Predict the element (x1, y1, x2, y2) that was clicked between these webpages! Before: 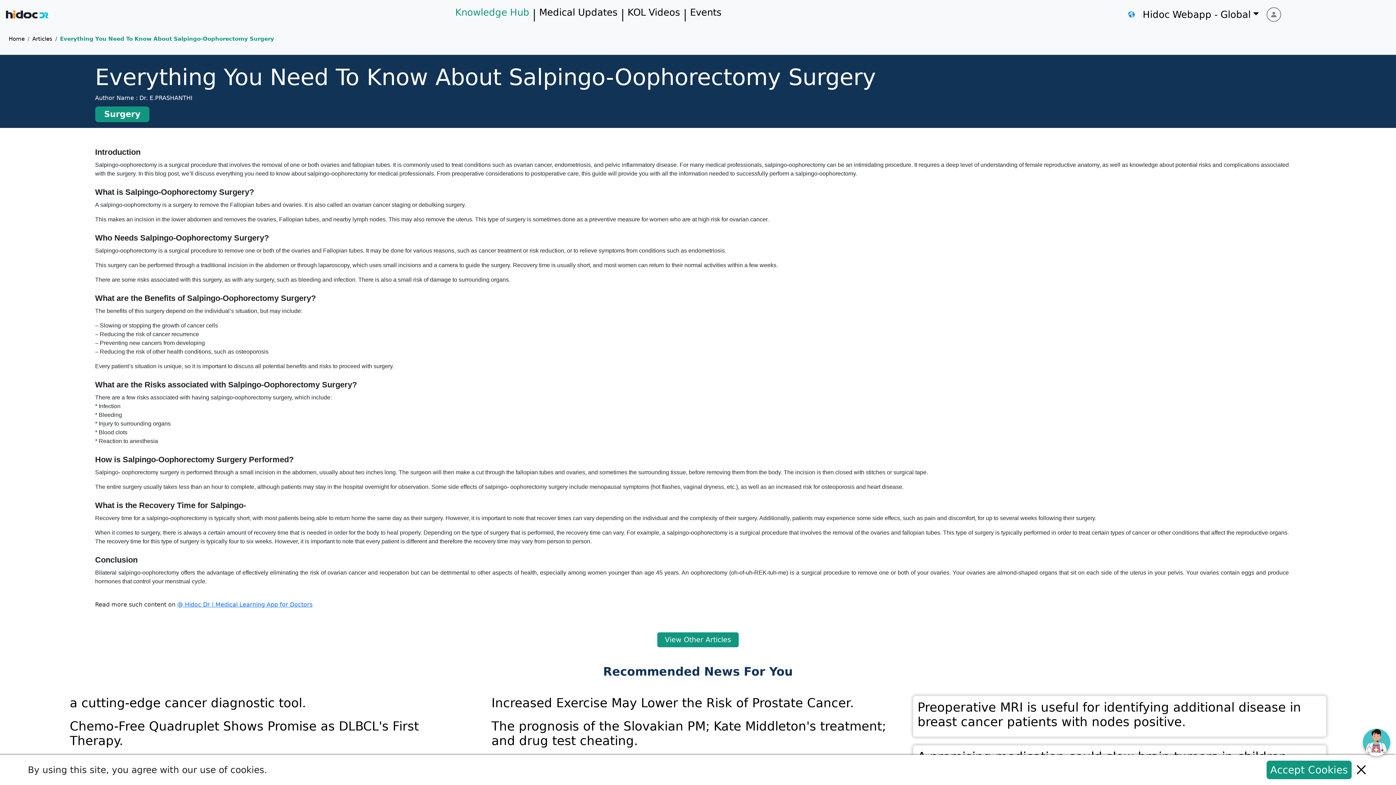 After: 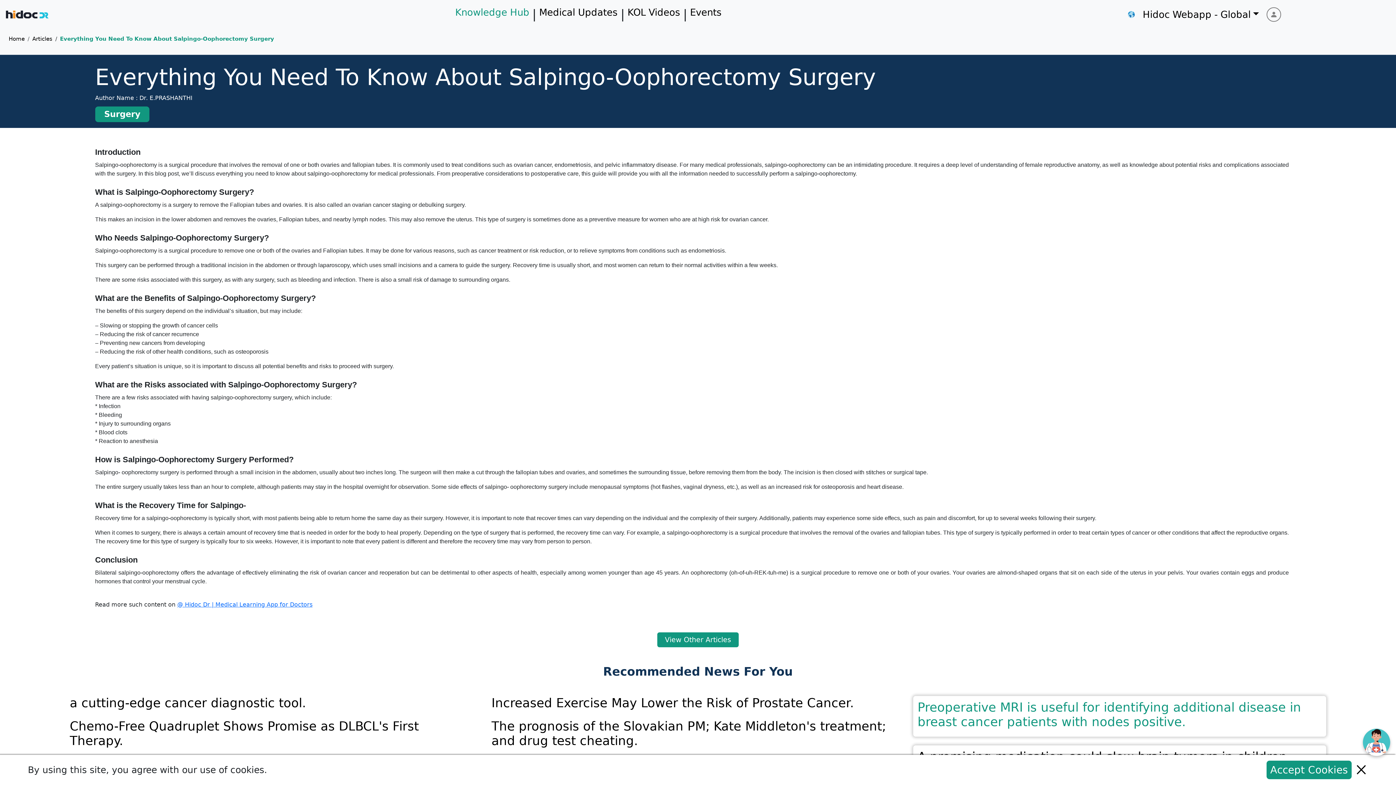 Action: label: Preoperative MRI is useful for identifying additional disease in breast cancer patients with nodes positive. bbox: (913, 696, 1326, 737)